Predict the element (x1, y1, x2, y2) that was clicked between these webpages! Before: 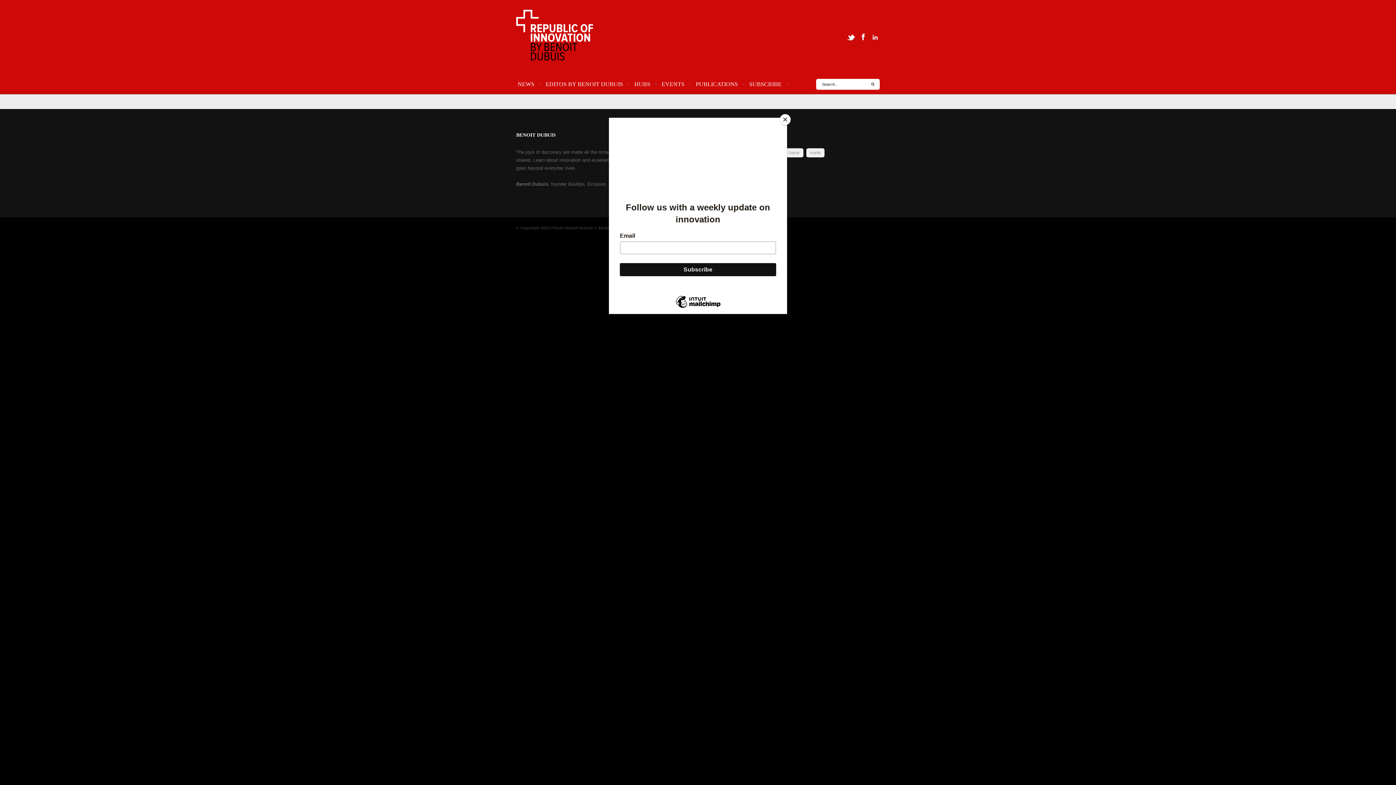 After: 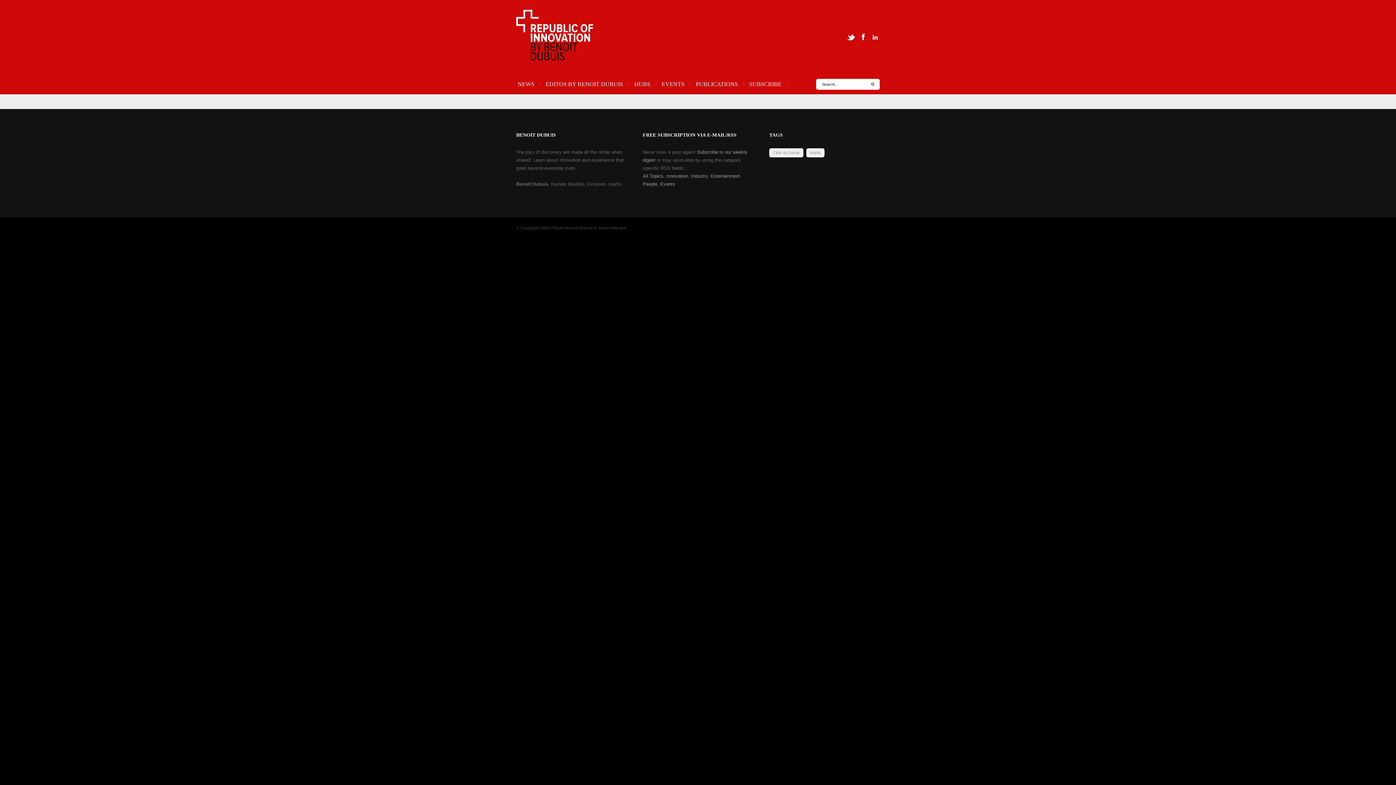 Action: label: Close bbox: (780, 114, 790, 125)